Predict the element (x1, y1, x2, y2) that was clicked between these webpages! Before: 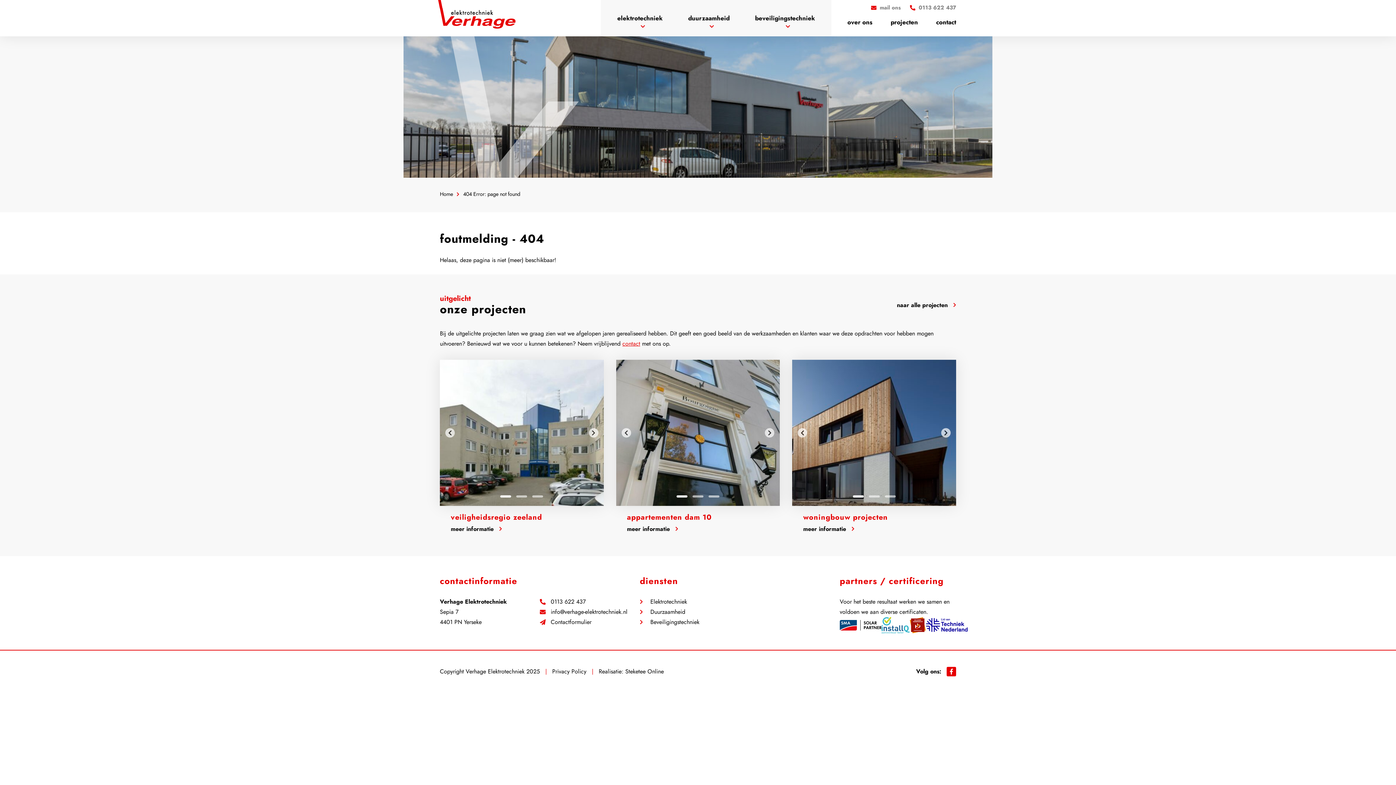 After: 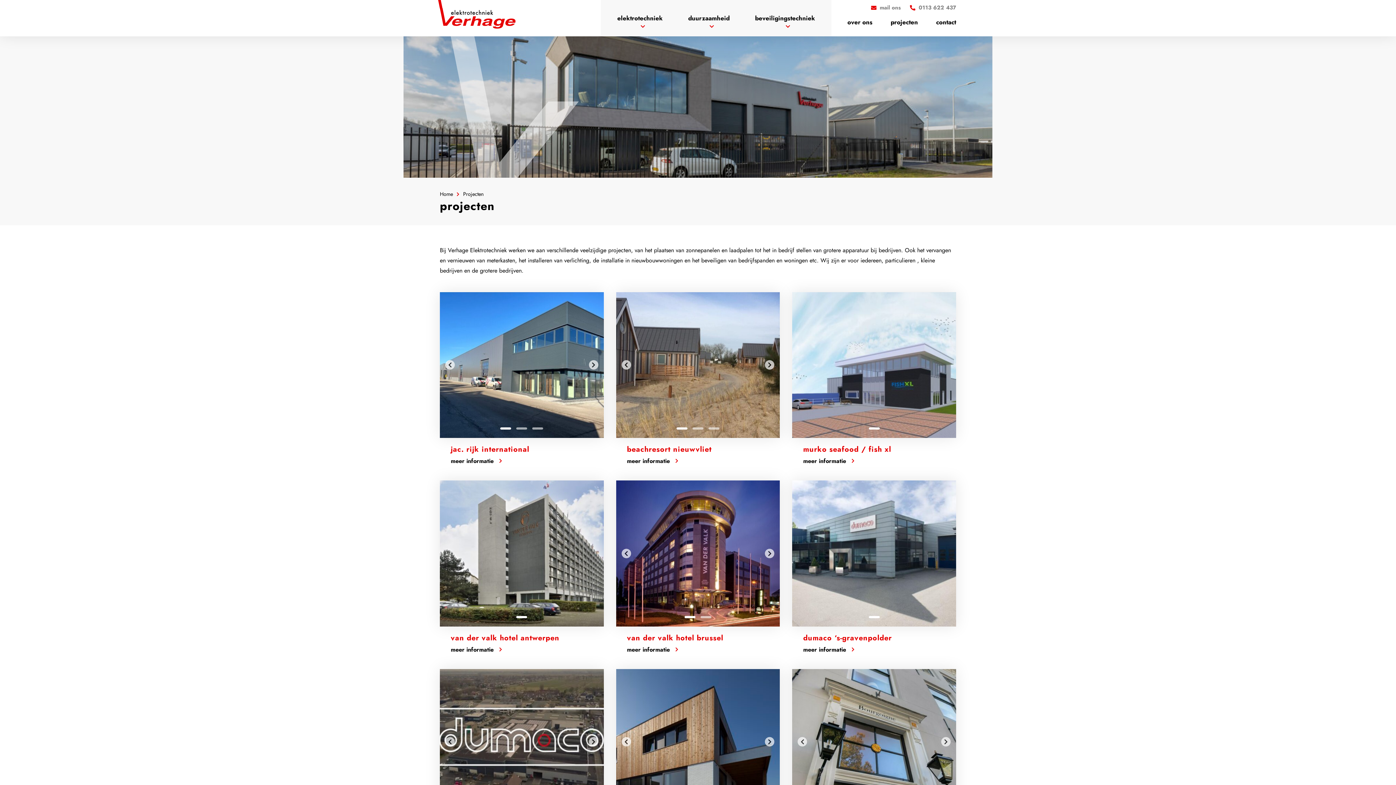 Action: label: naar alle projecten bbox: (897, 298, 956, 312)